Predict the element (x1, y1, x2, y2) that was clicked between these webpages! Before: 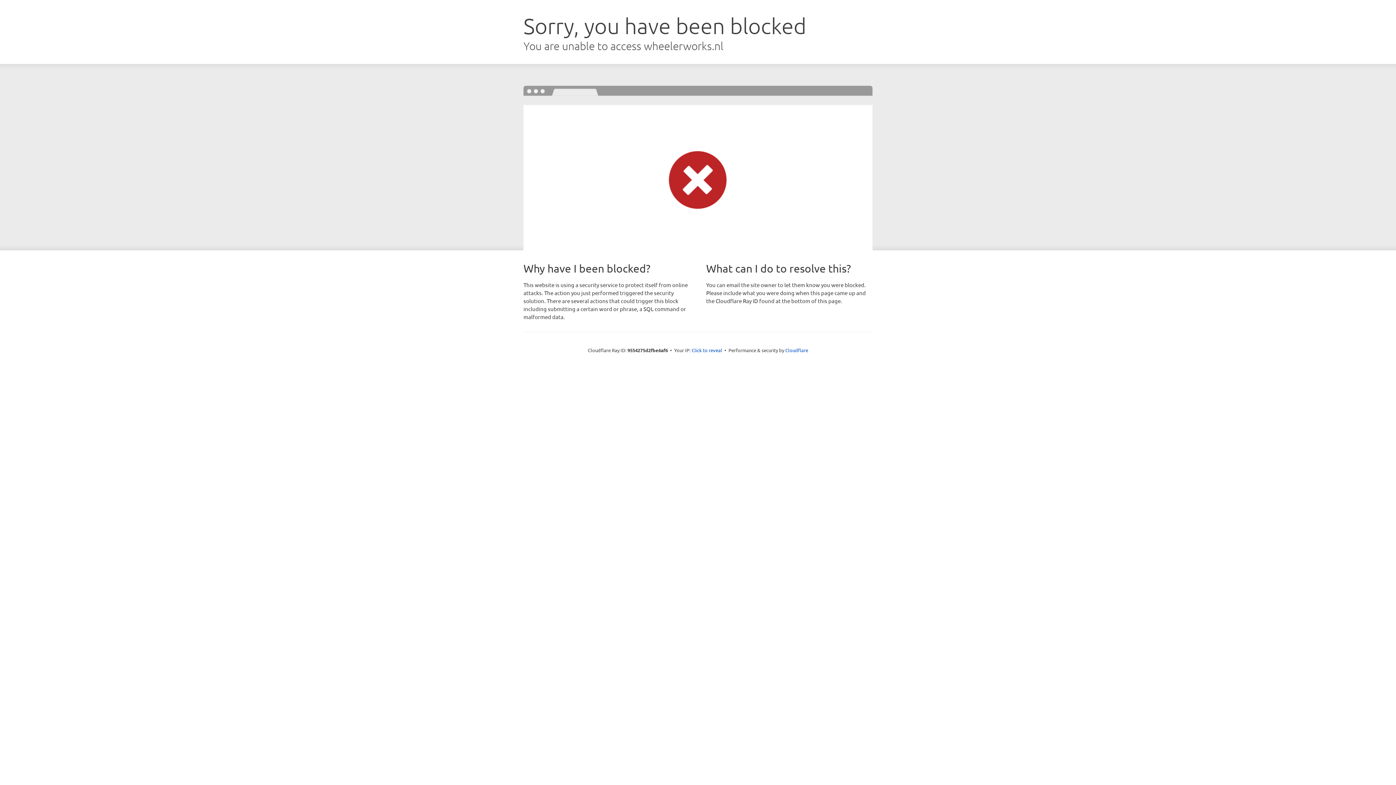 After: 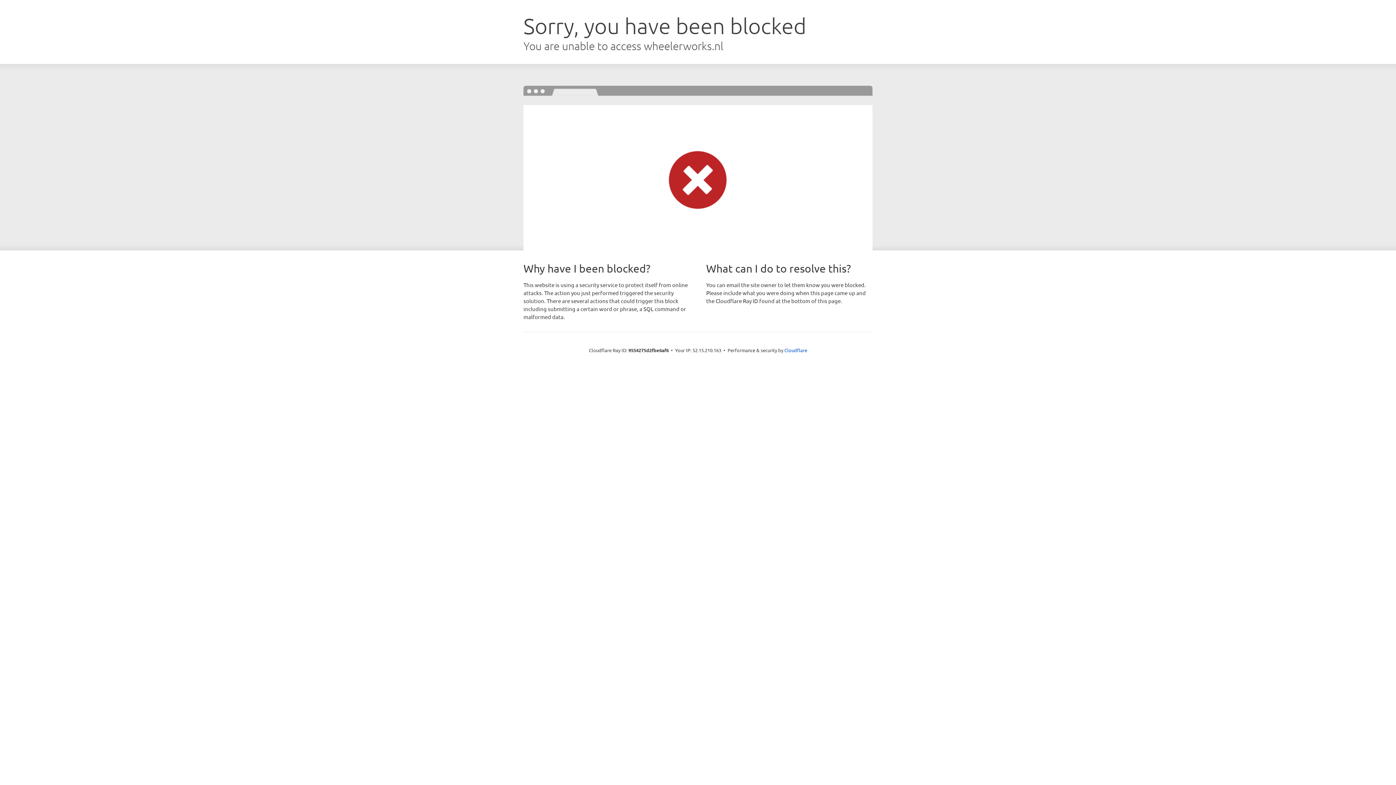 Action: bbox: (691, 346, 722, 353) label: Click to reveal